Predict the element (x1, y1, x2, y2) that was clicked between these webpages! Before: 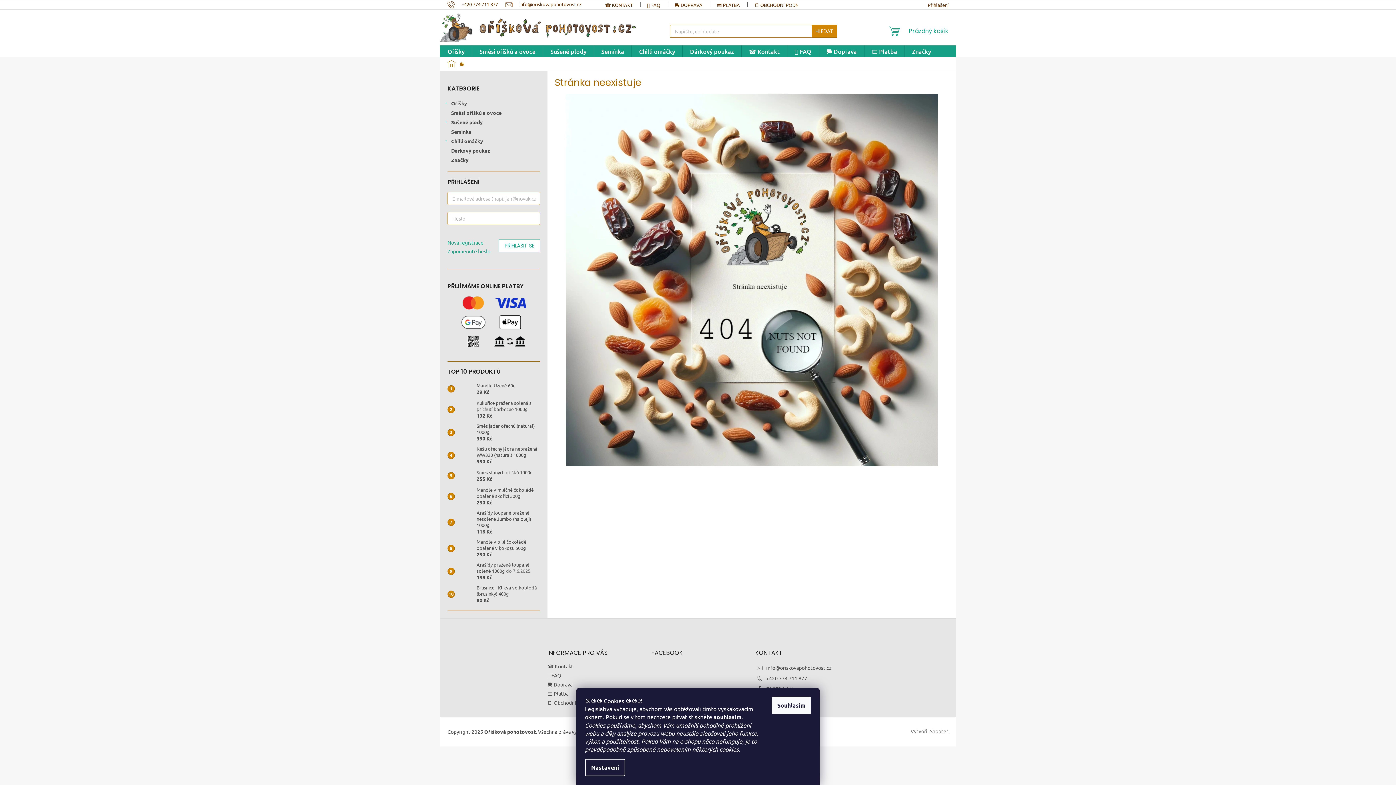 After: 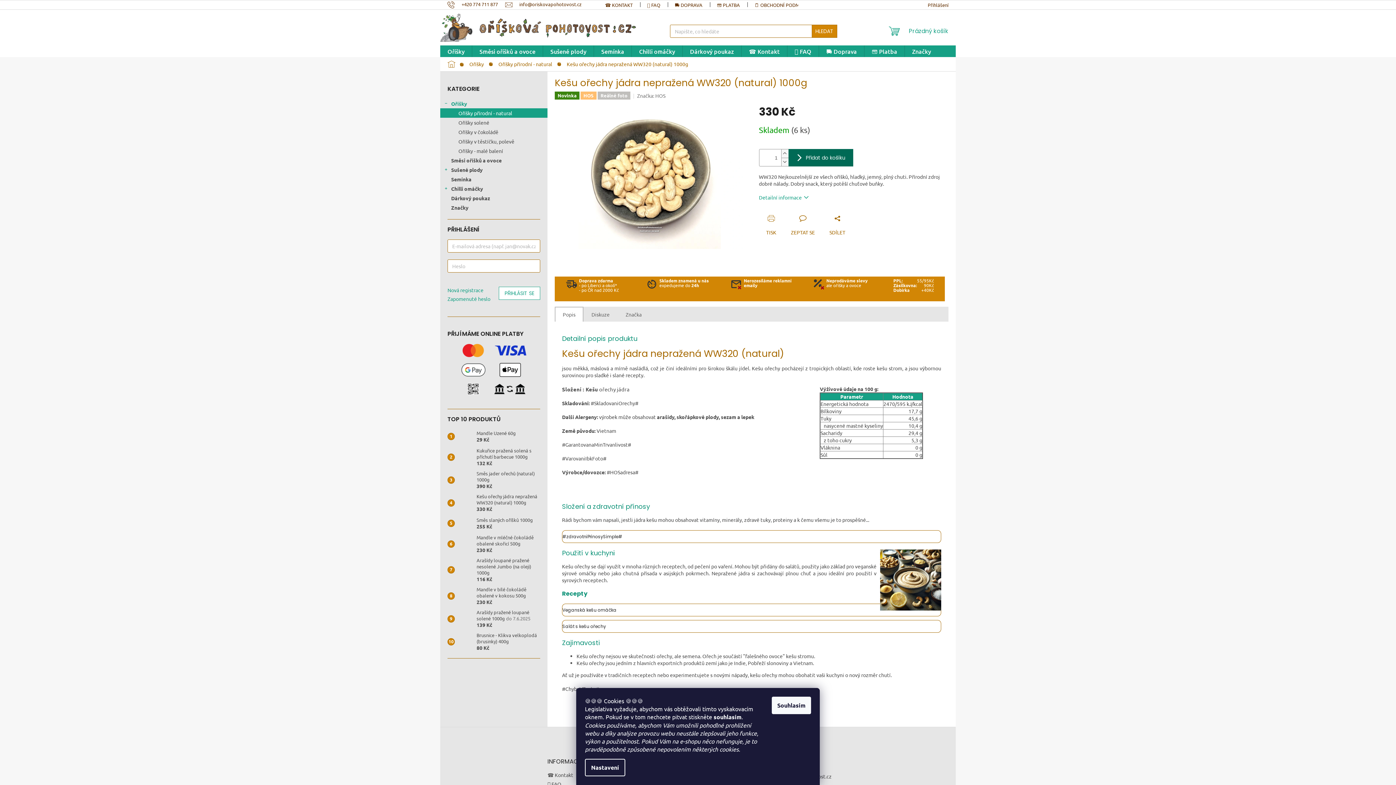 Action: bbox: (473, 445, 540, 465) label: Kešu ořechy jádra nepražená WW320 (natural) 1000g
330 Kč